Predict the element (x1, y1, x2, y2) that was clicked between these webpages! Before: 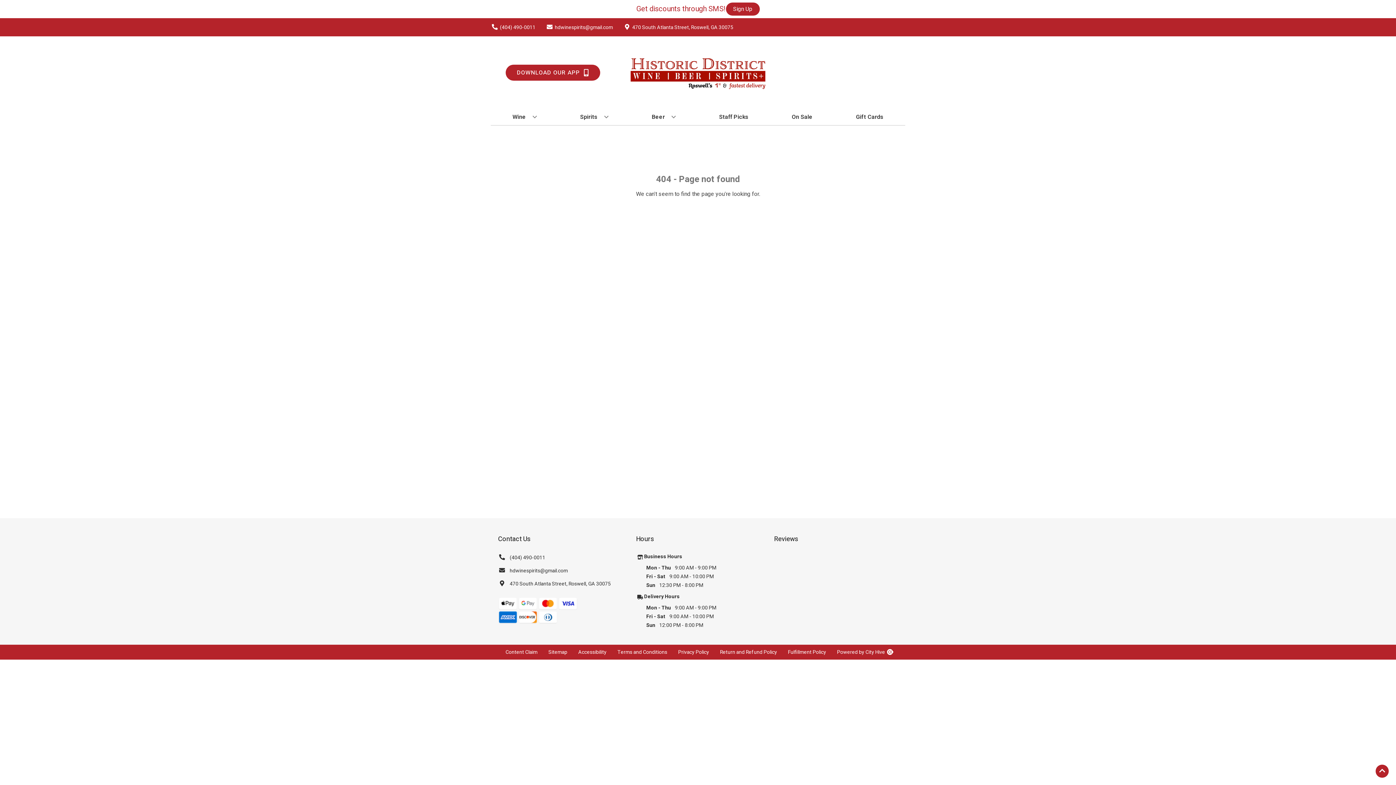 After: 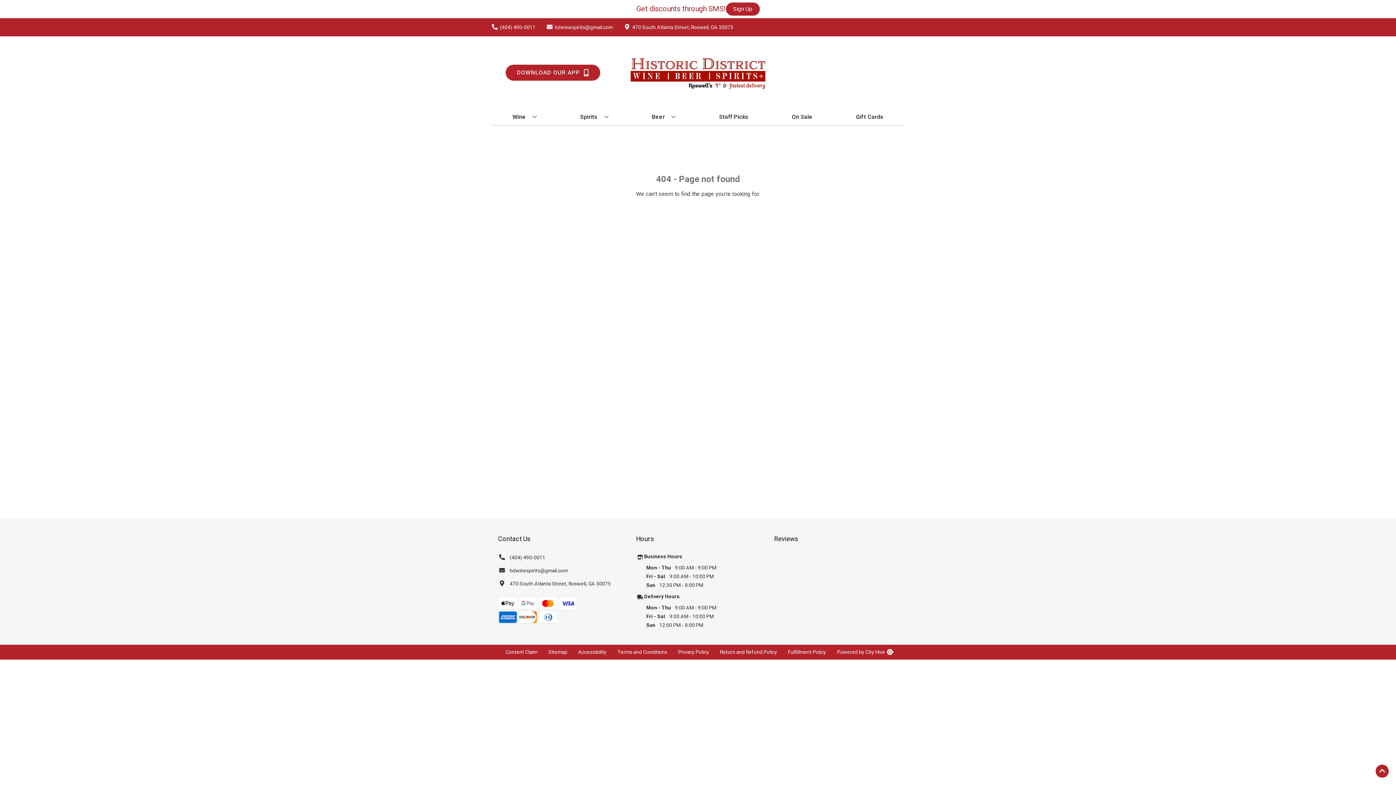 Action: bbox: (543, 645, 572, 660) label: Opens Sitemap in a new tab